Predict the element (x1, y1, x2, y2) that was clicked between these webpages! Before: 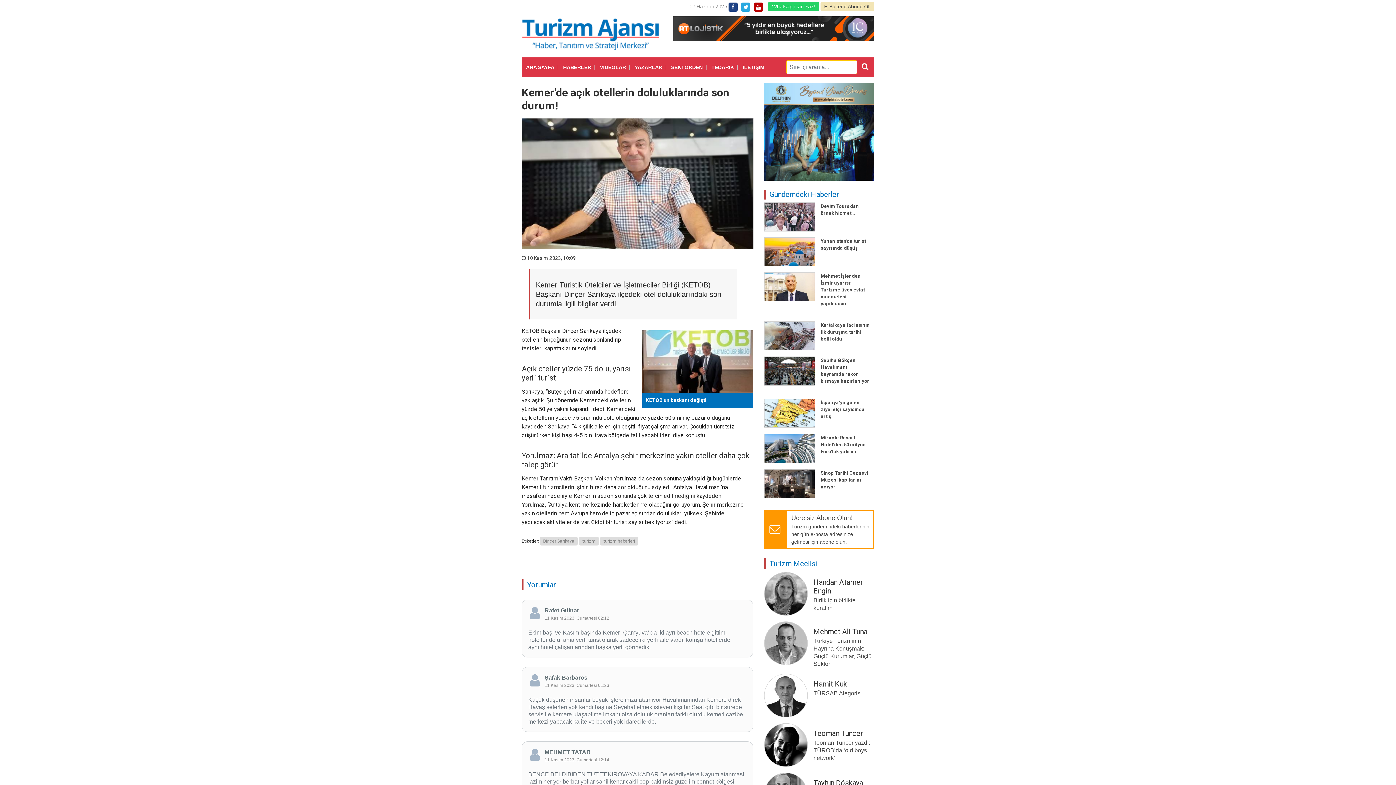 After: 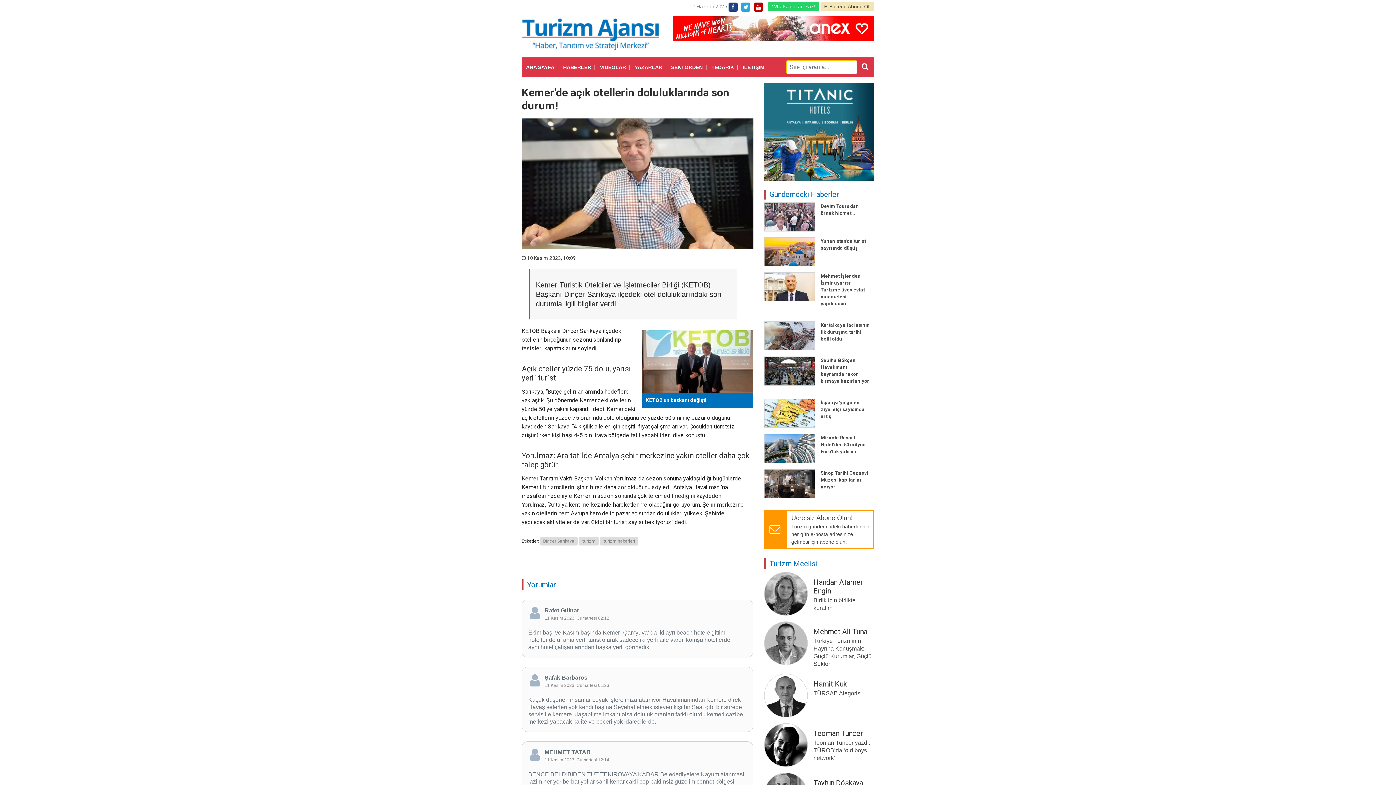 Action: bbox: (764, 398, 815, 427)